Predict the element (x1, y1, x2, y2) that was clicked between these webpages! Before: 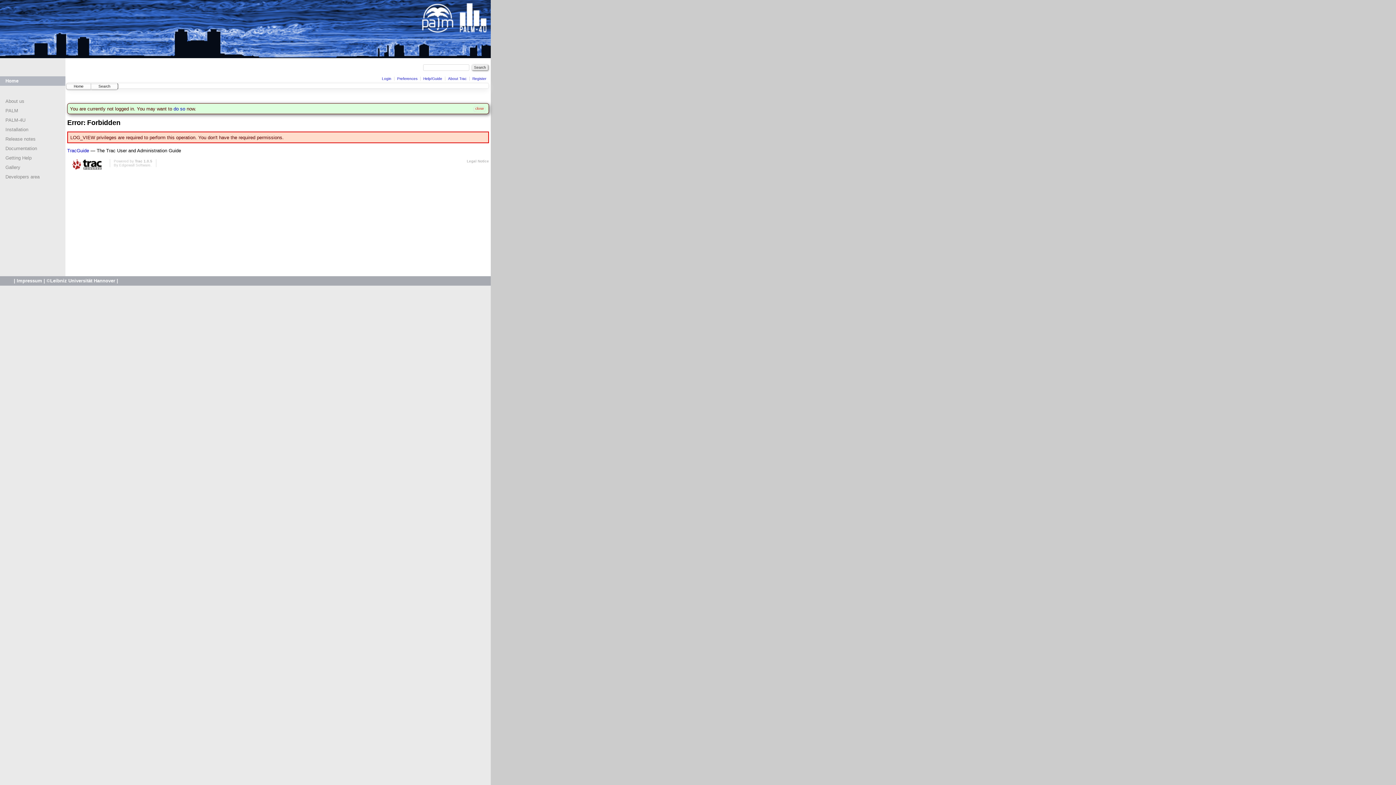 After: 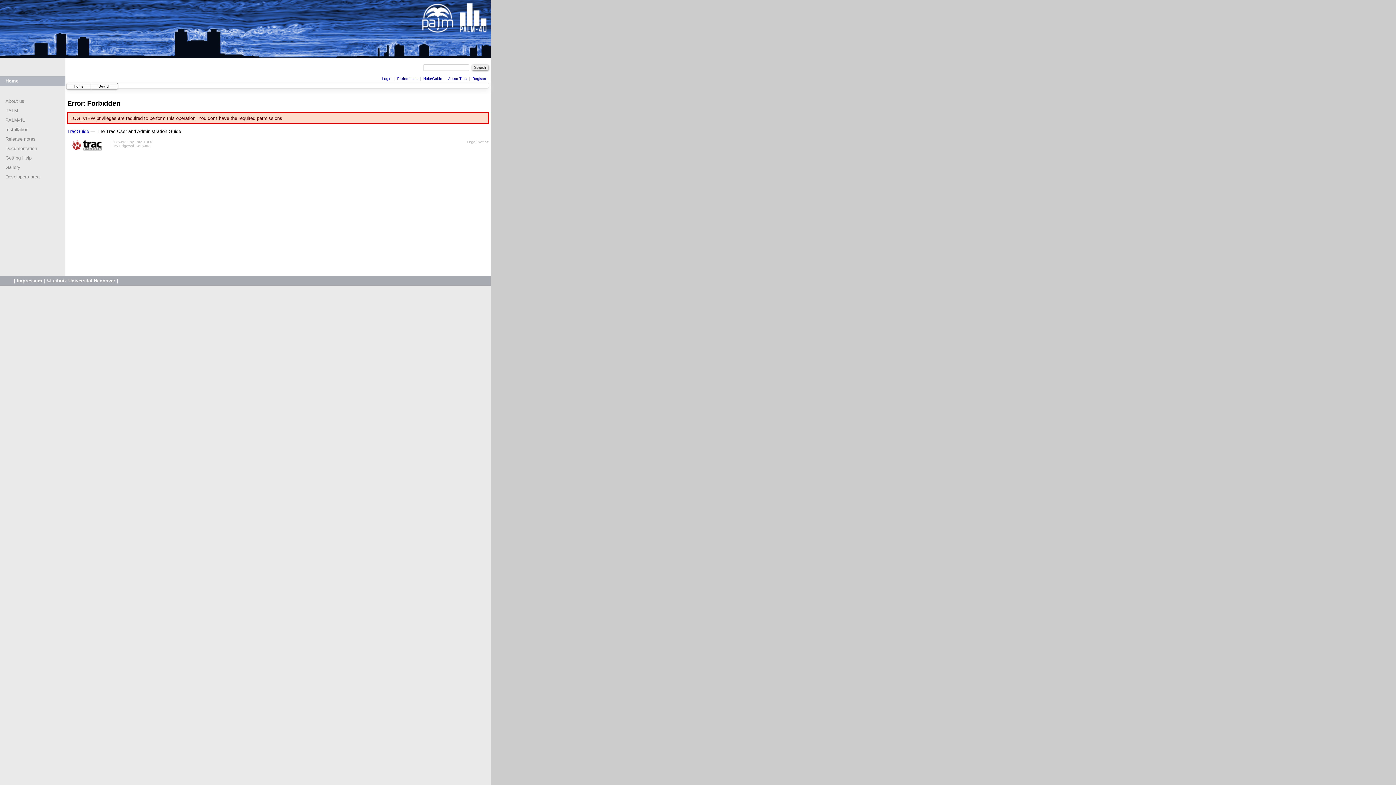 Action: label: close bbox: (473, 106, 485, 112)